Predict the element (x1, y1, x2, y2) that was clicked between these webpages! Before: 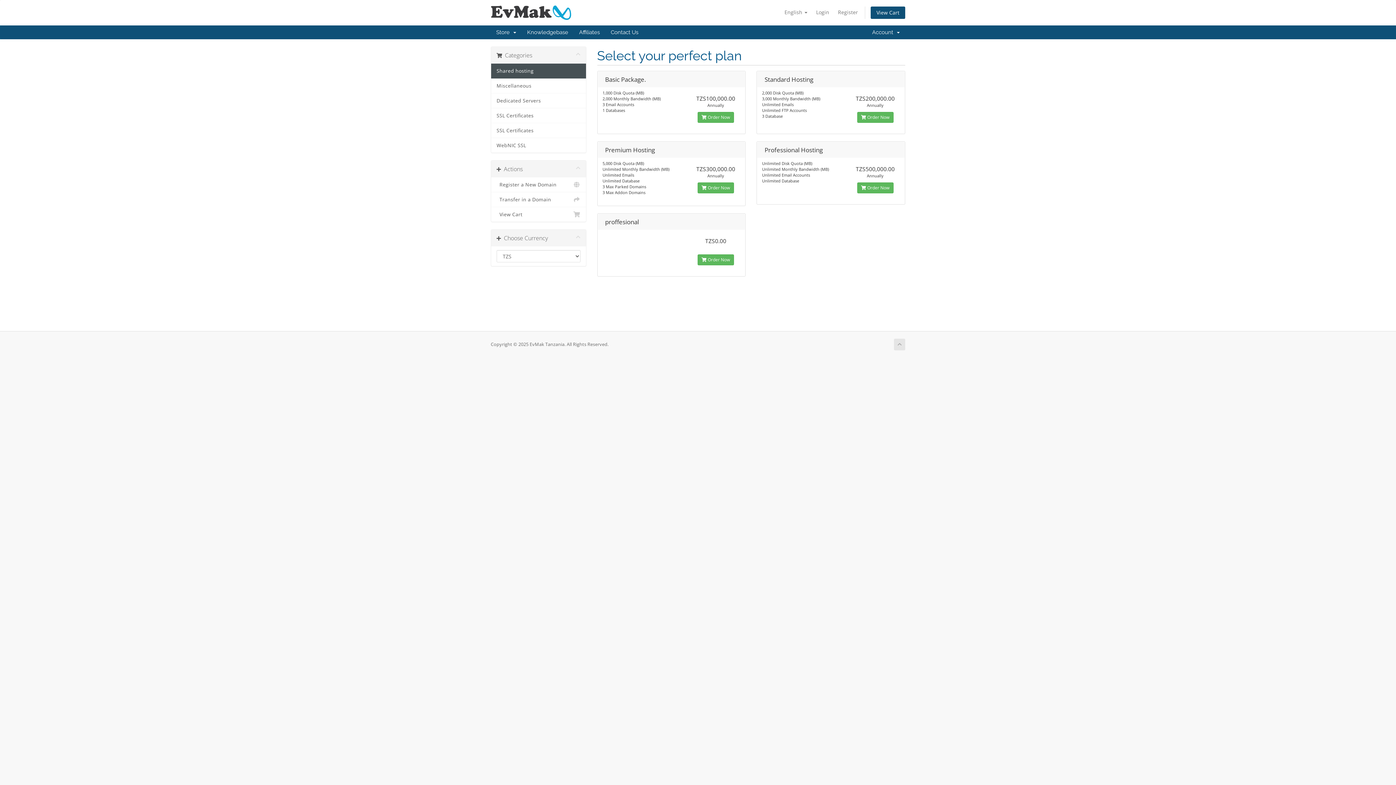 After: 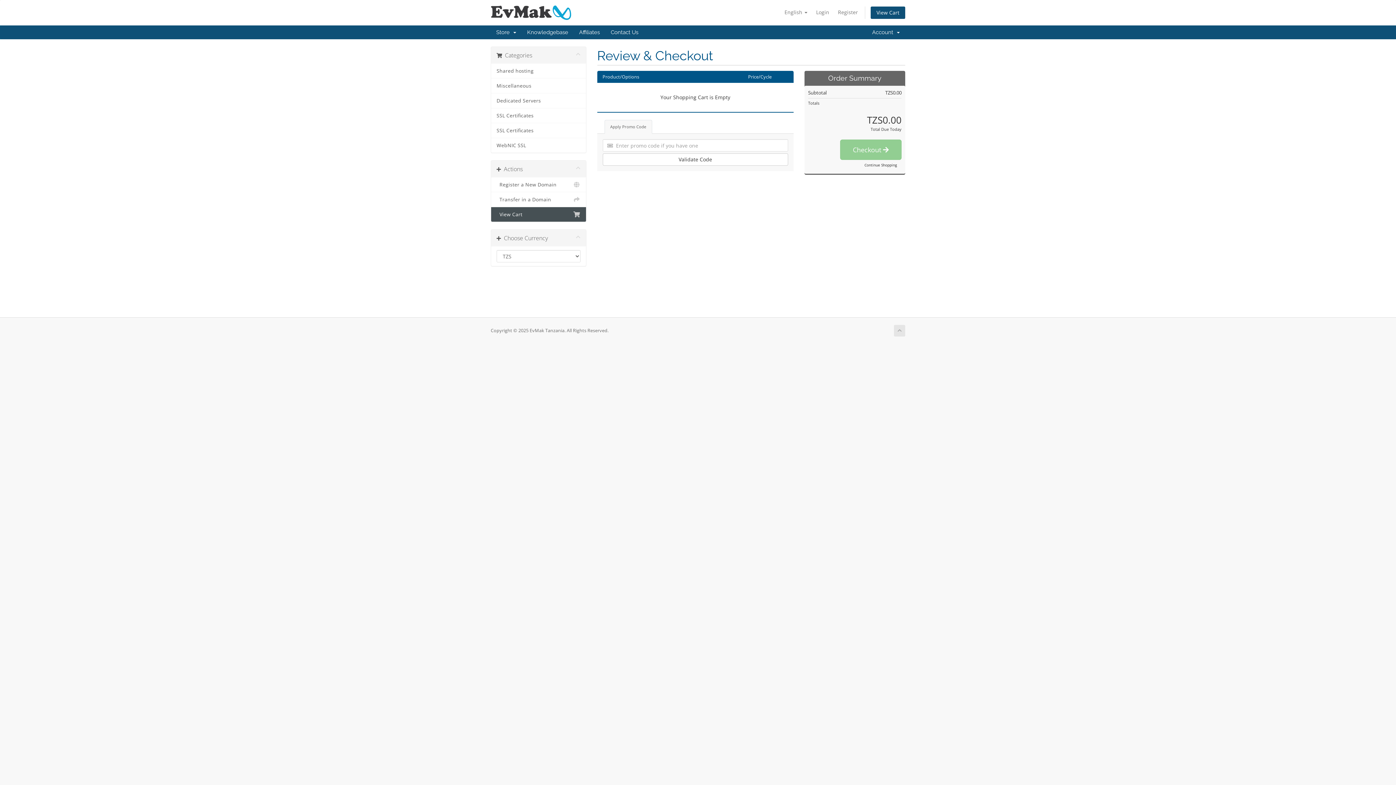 Action: bbox: (870, 6, 905, 19) label: View Cart